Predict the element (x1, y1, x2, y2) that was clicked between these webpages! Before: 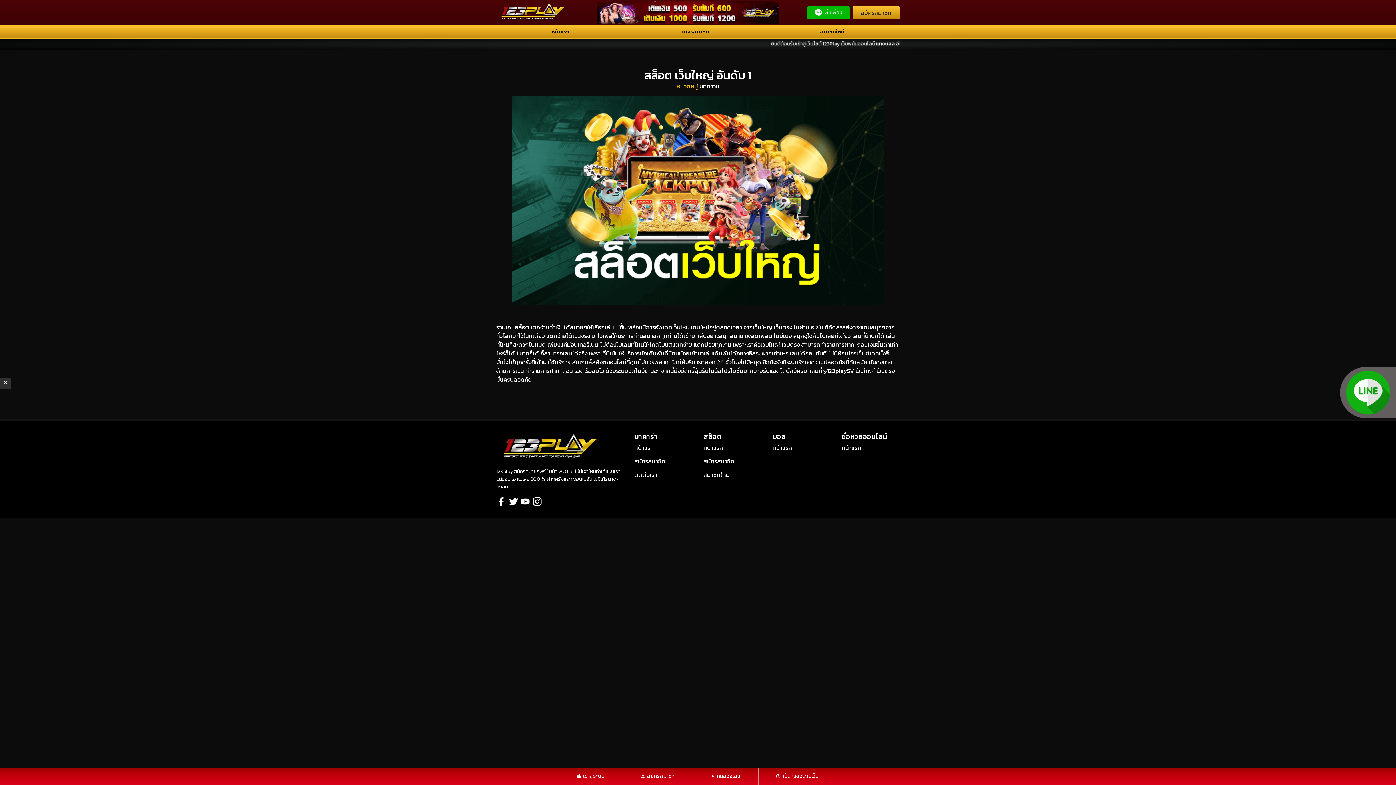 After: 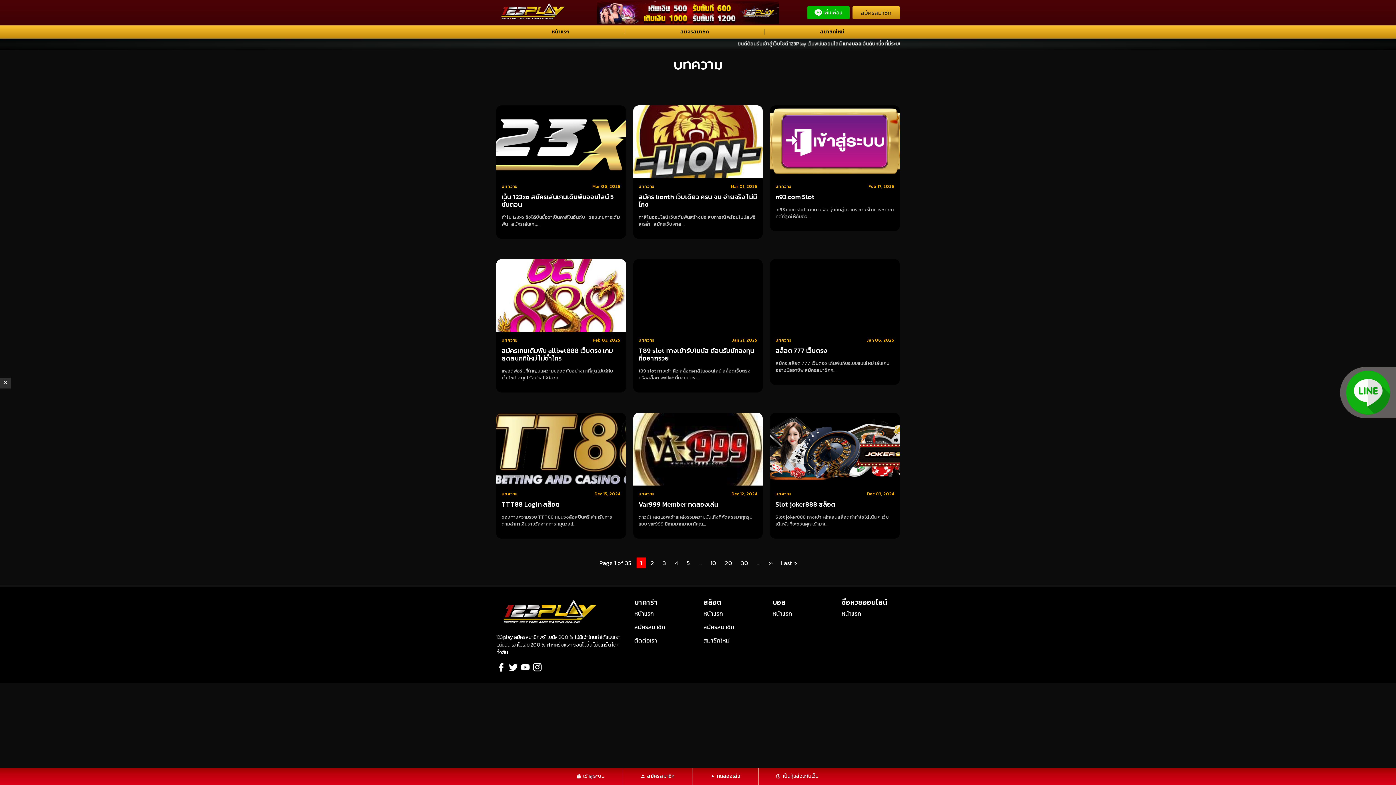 Action: bbox: (699, 81, 719, 90) label: บทความ